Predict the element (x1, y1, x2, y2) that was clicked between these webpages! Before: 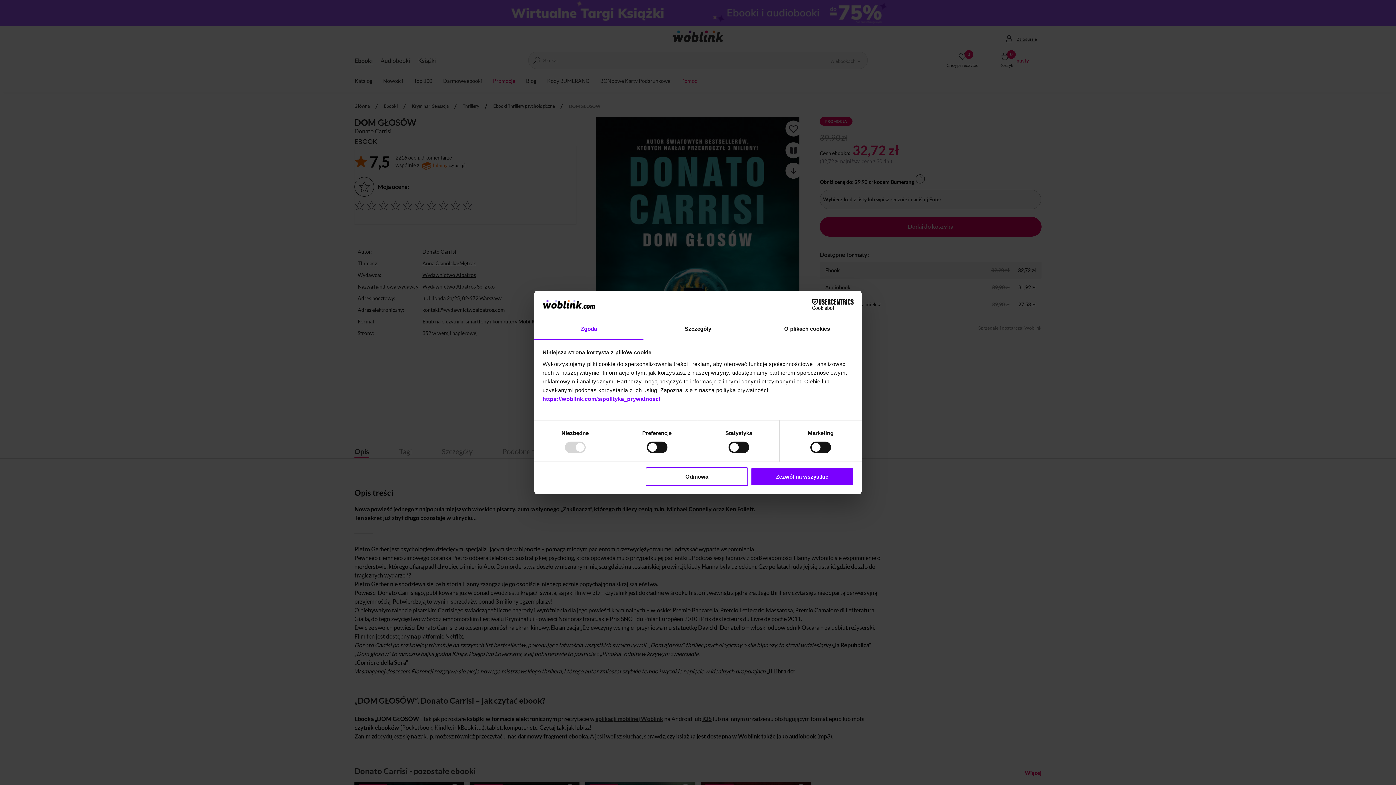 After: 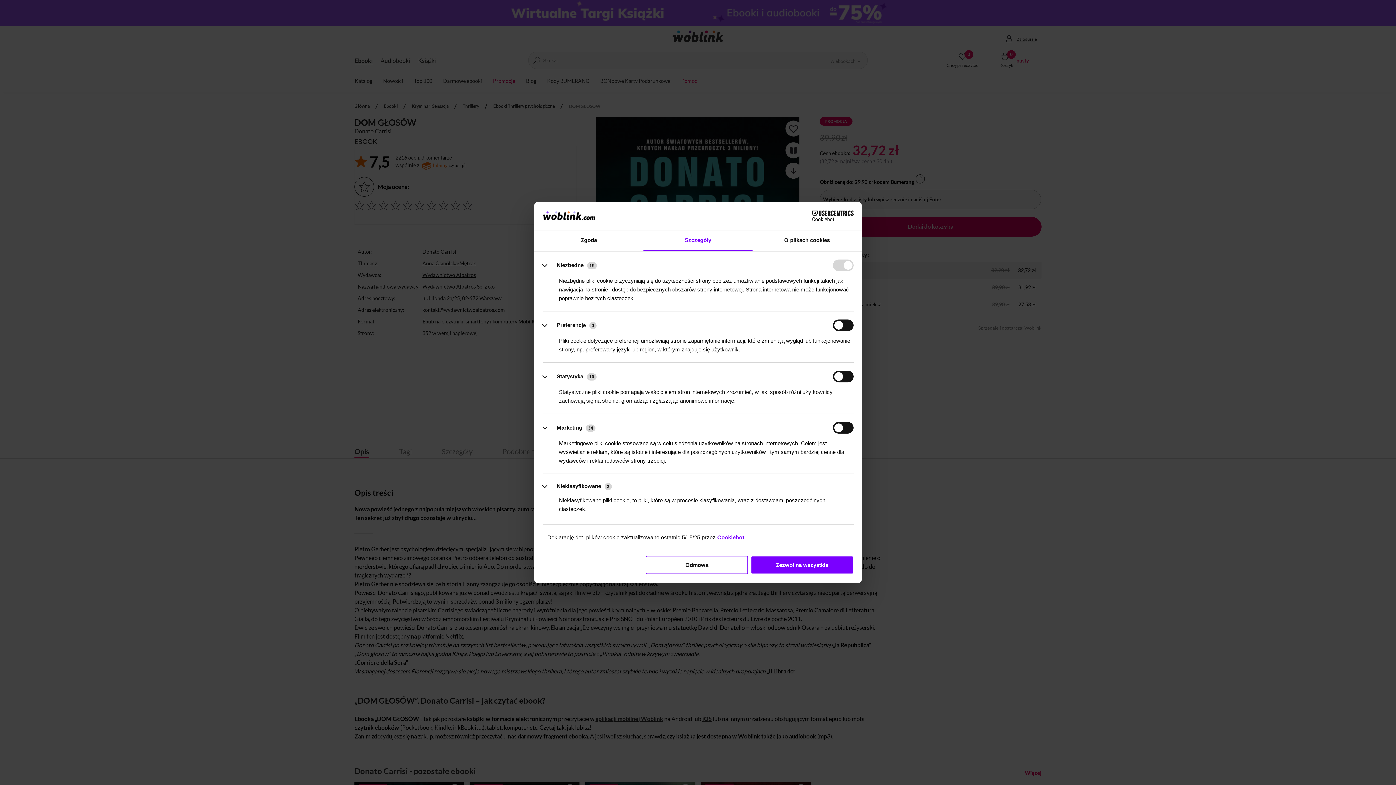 Action: bbox: (643, 319, 752, 339) label: Szczegóły